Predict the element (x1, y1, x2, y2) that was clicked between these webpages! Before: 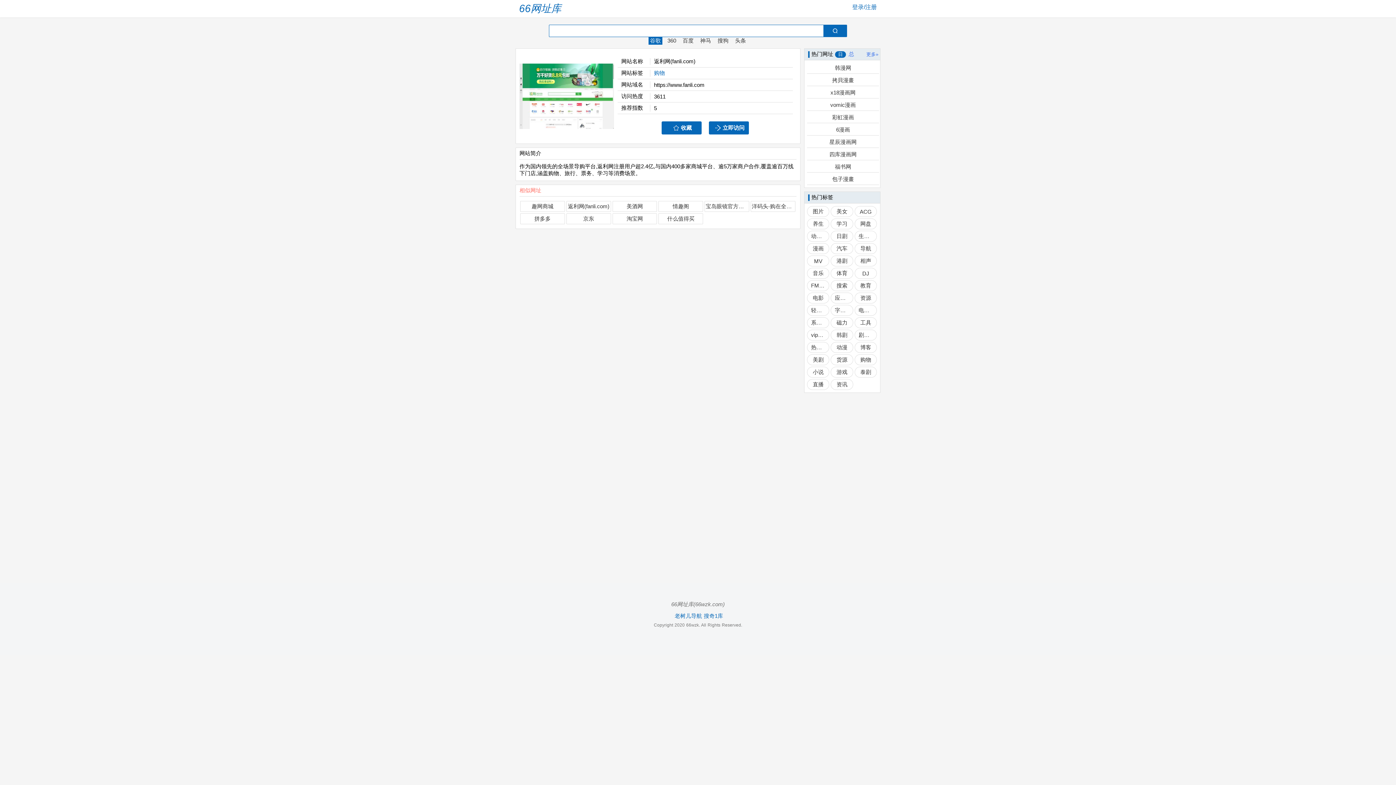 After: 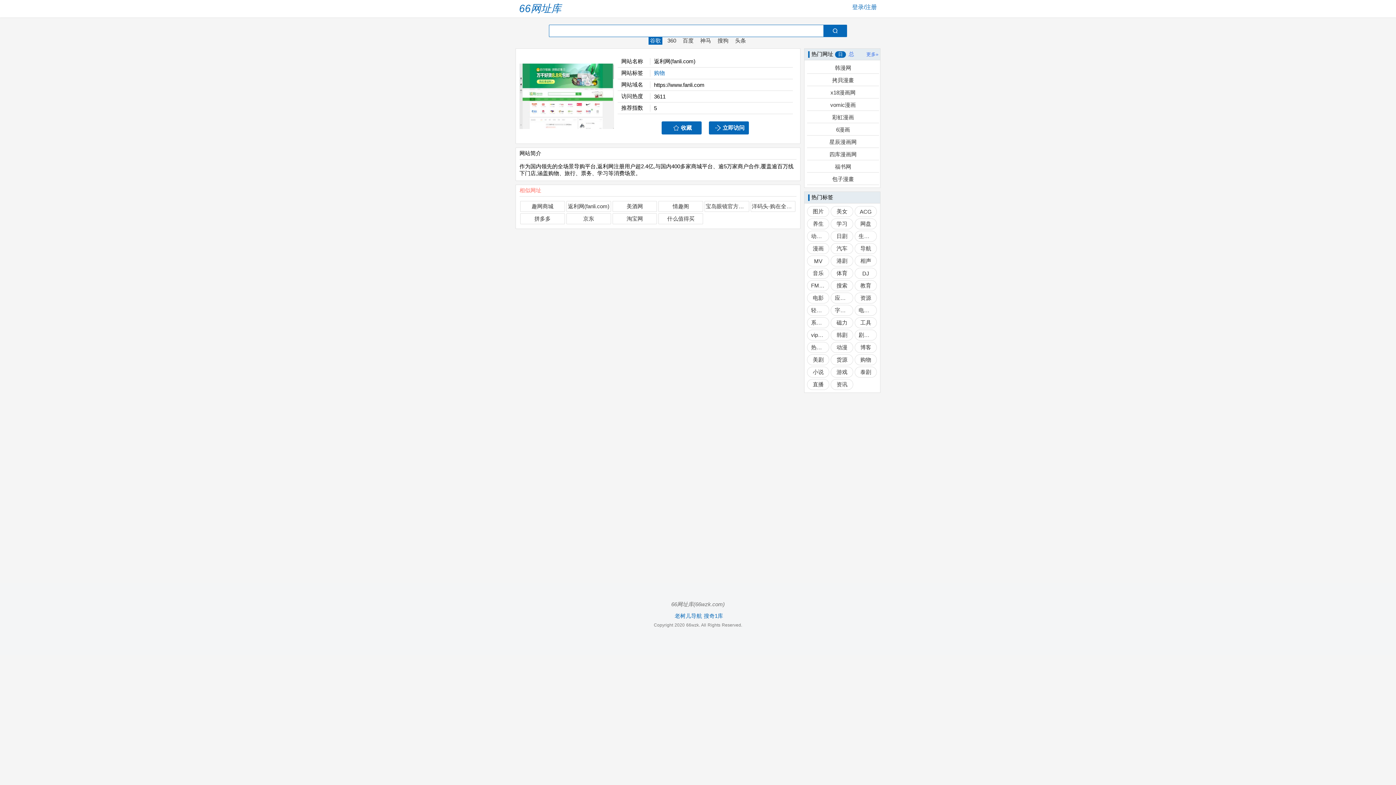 Action: label: 学习 bbox: (836, 220, 847, 227)